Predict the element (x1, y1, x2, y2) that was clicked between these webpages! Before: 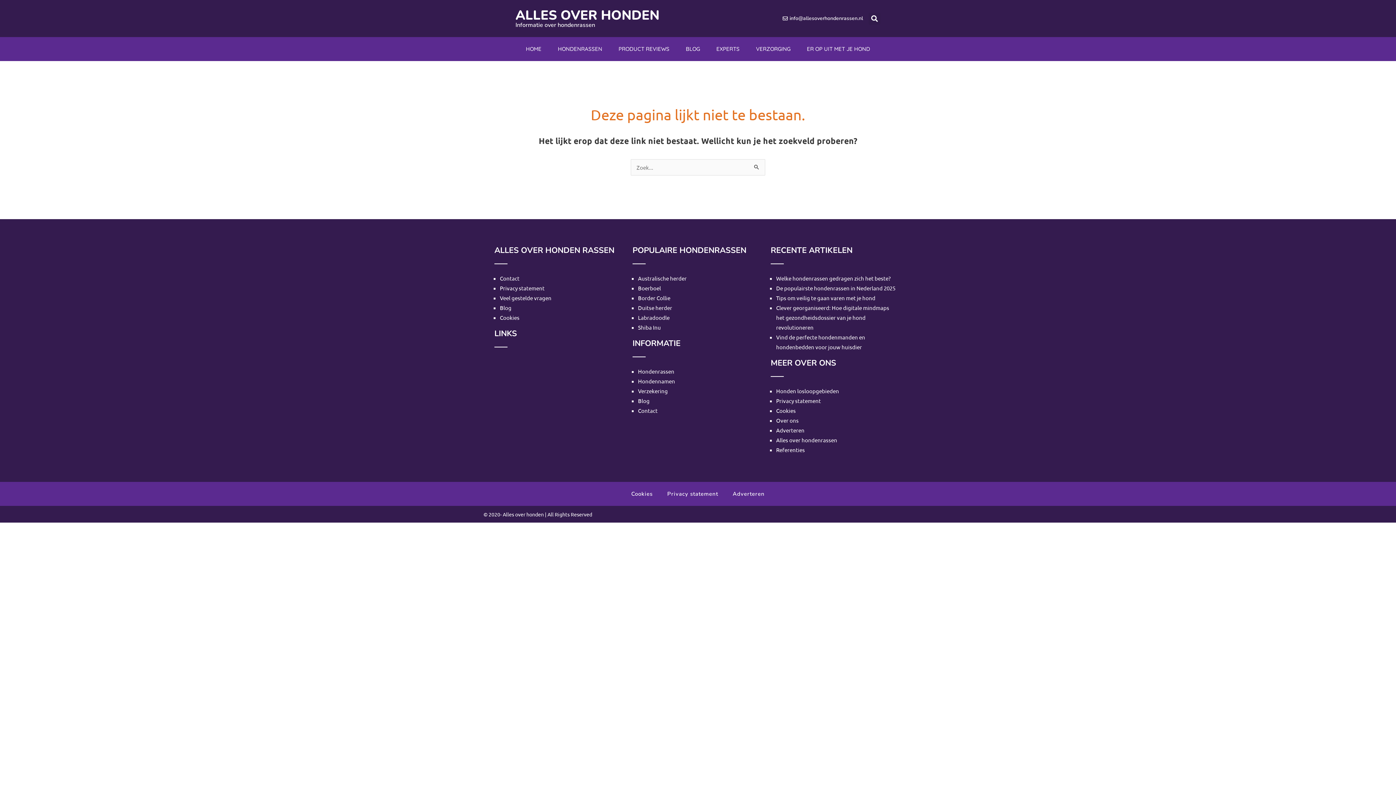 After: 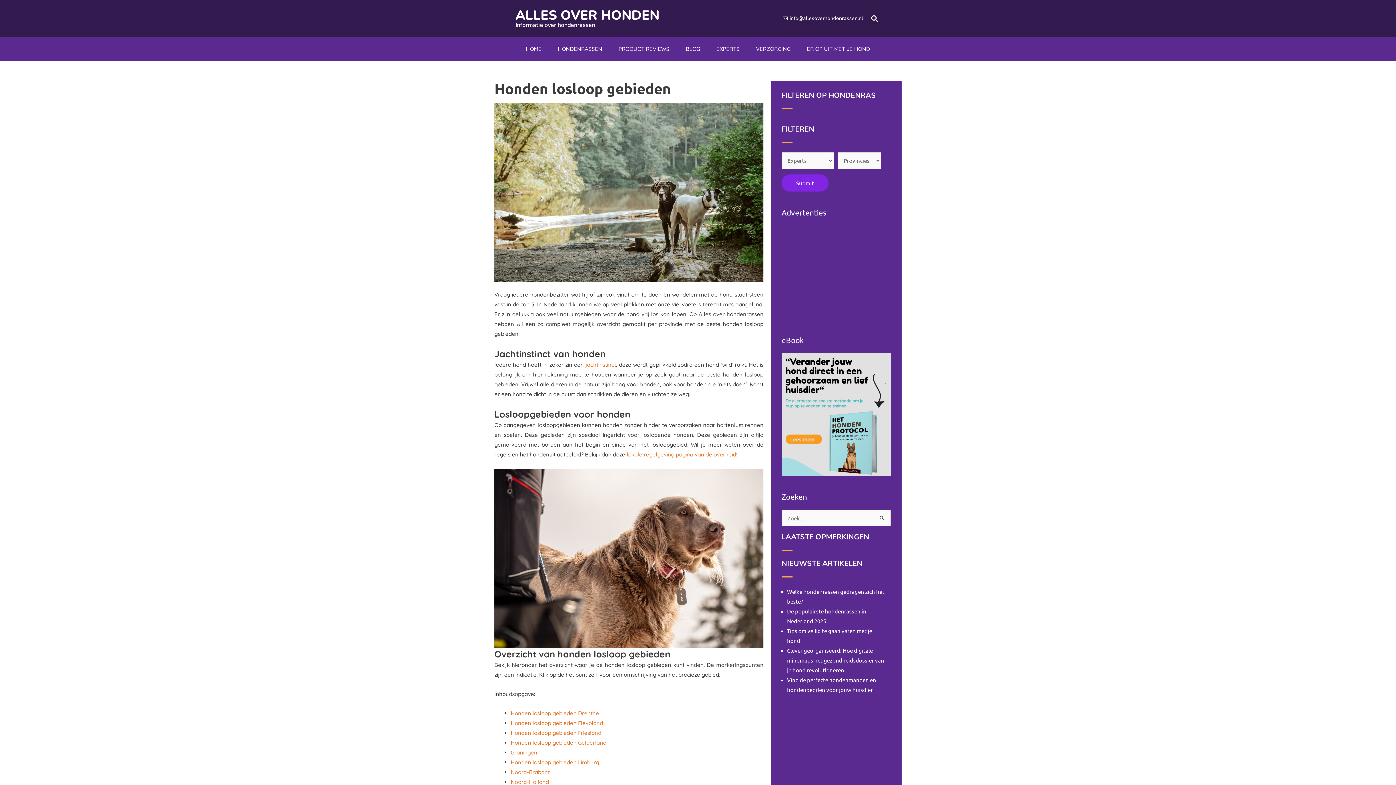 Action: bbox: (776, 387, 839, 394) label: Honden losloopgebieden